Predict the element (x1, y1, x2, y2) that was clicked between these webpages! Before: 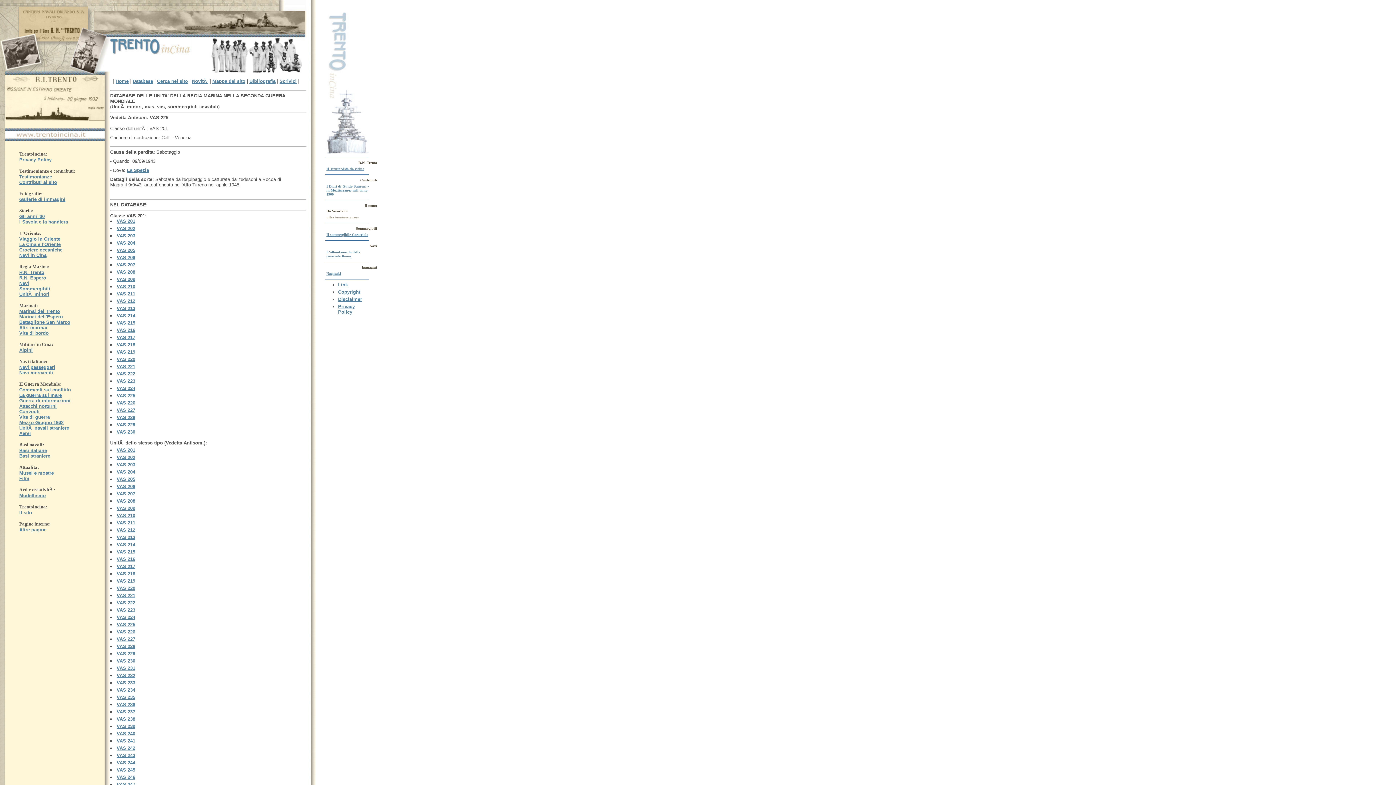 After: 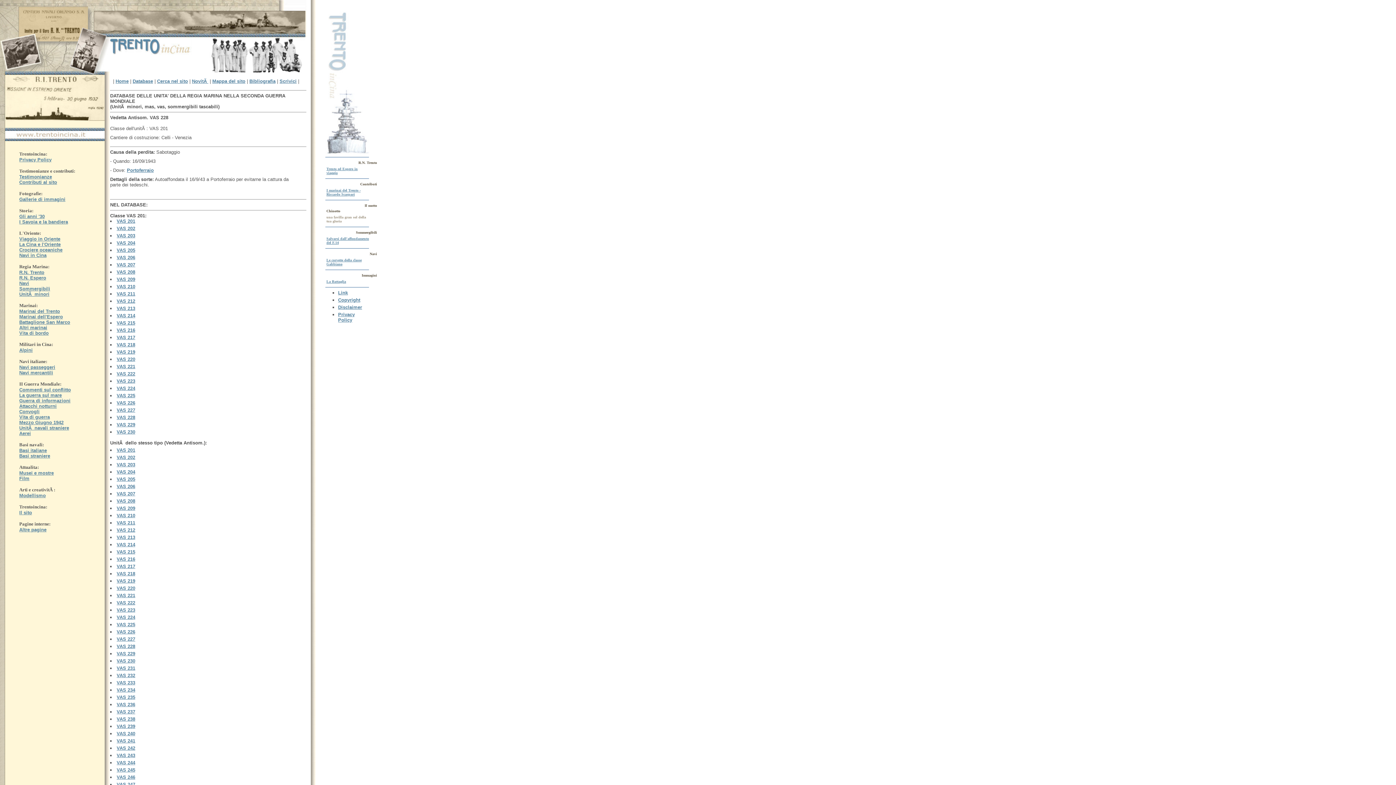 Action: label: VAS 228 bbox: (116, 644, 135, 649)